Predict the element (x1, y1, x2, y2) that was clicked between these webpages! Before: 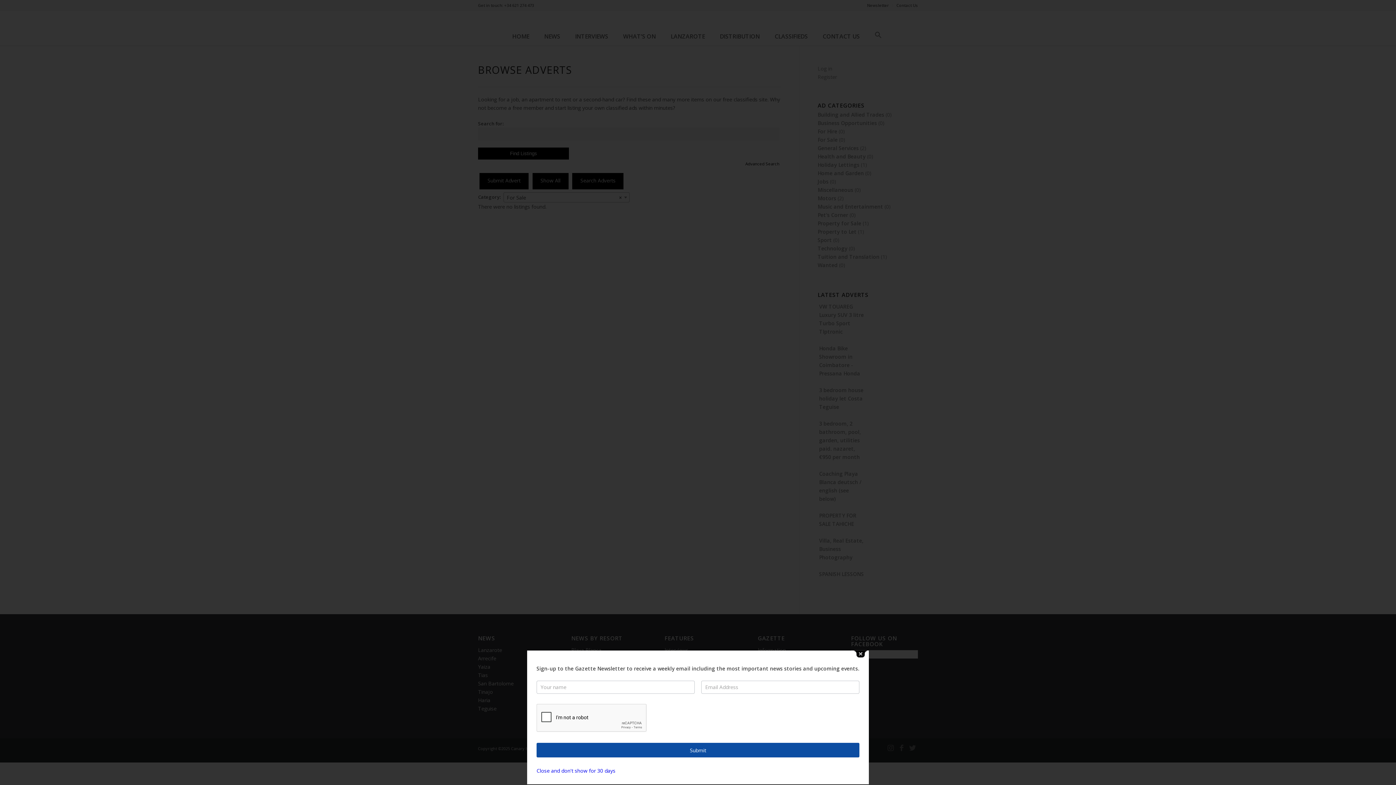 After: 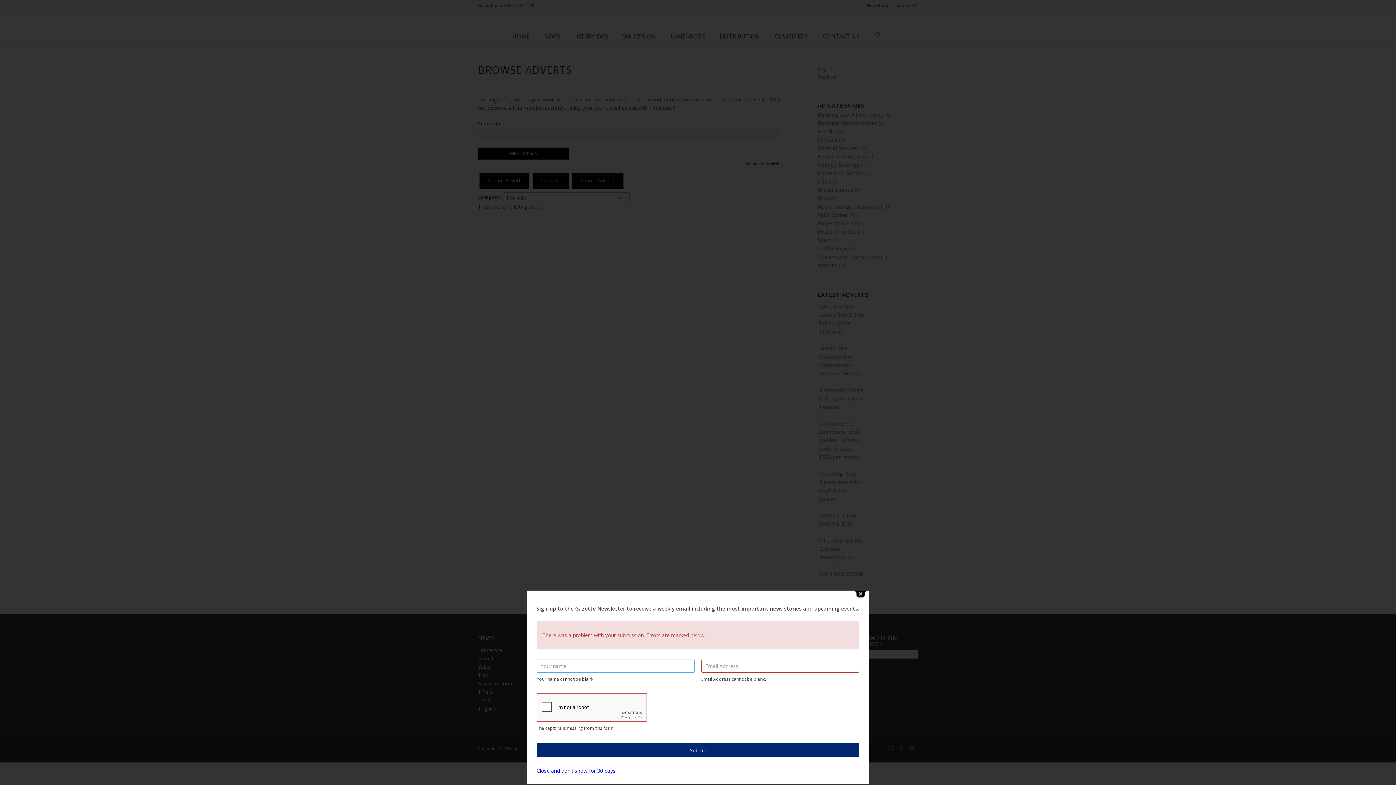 Action: bbox: (536, 743, 859, 757) label: Submit